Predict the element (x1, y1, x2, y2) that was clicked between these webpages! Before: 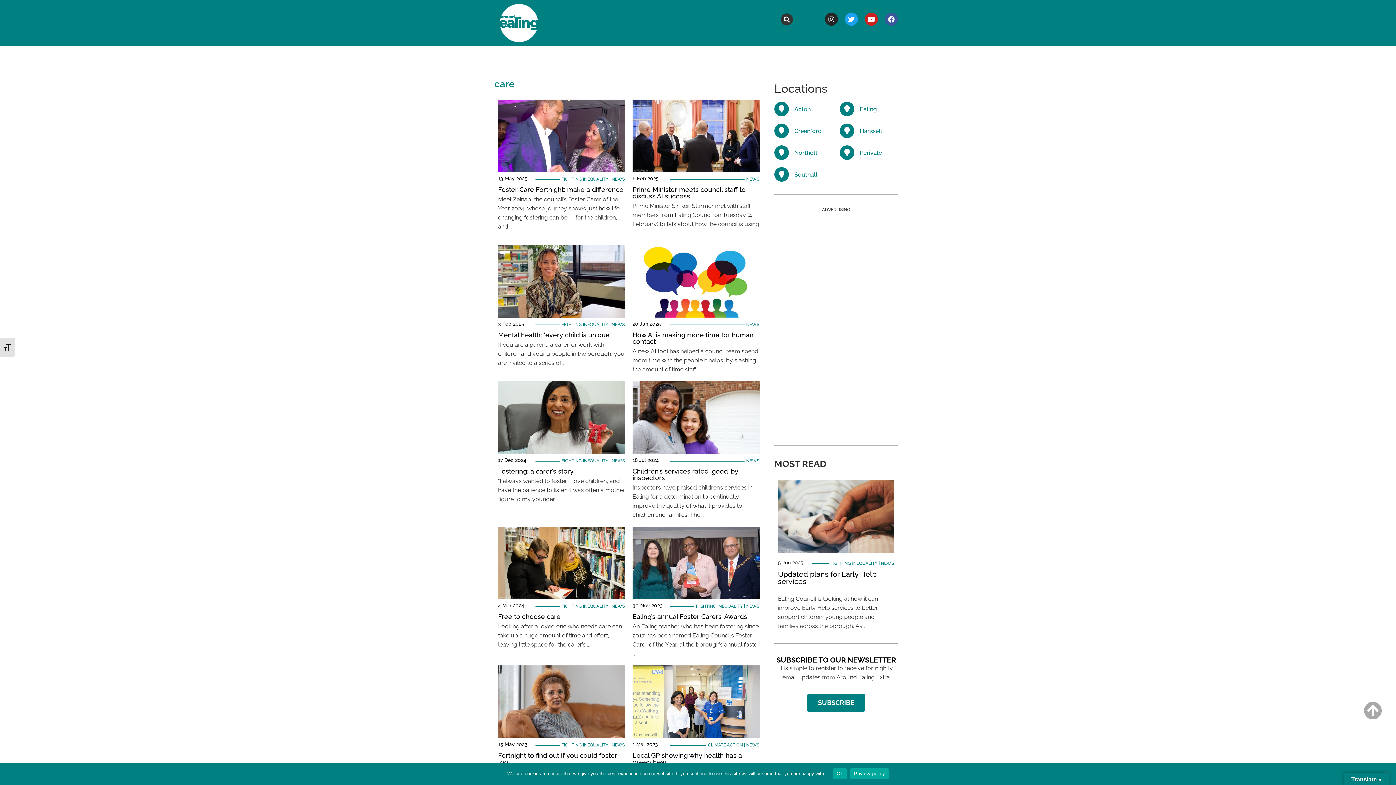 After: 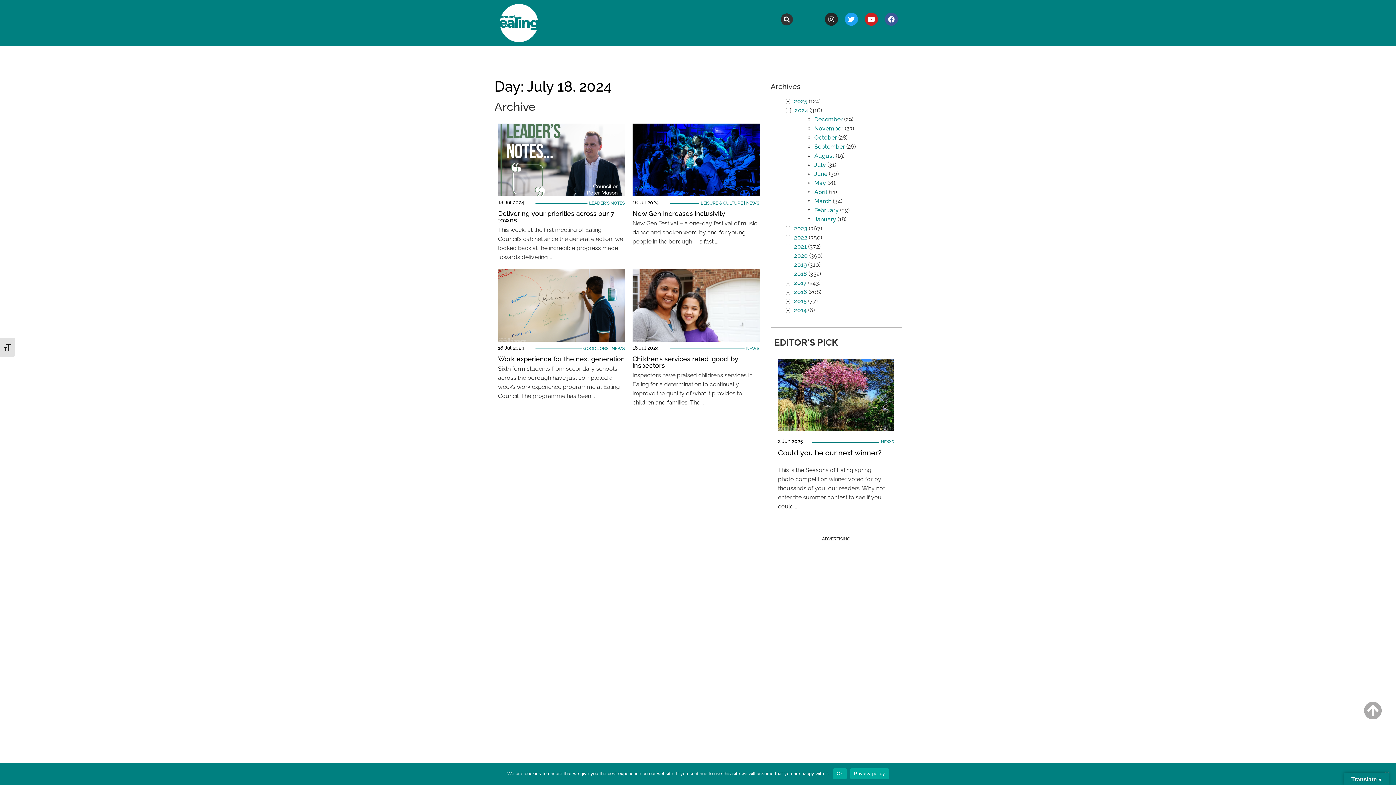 Action: label: 18 Jul 2024 bbox: (632, 456, 658, 465)